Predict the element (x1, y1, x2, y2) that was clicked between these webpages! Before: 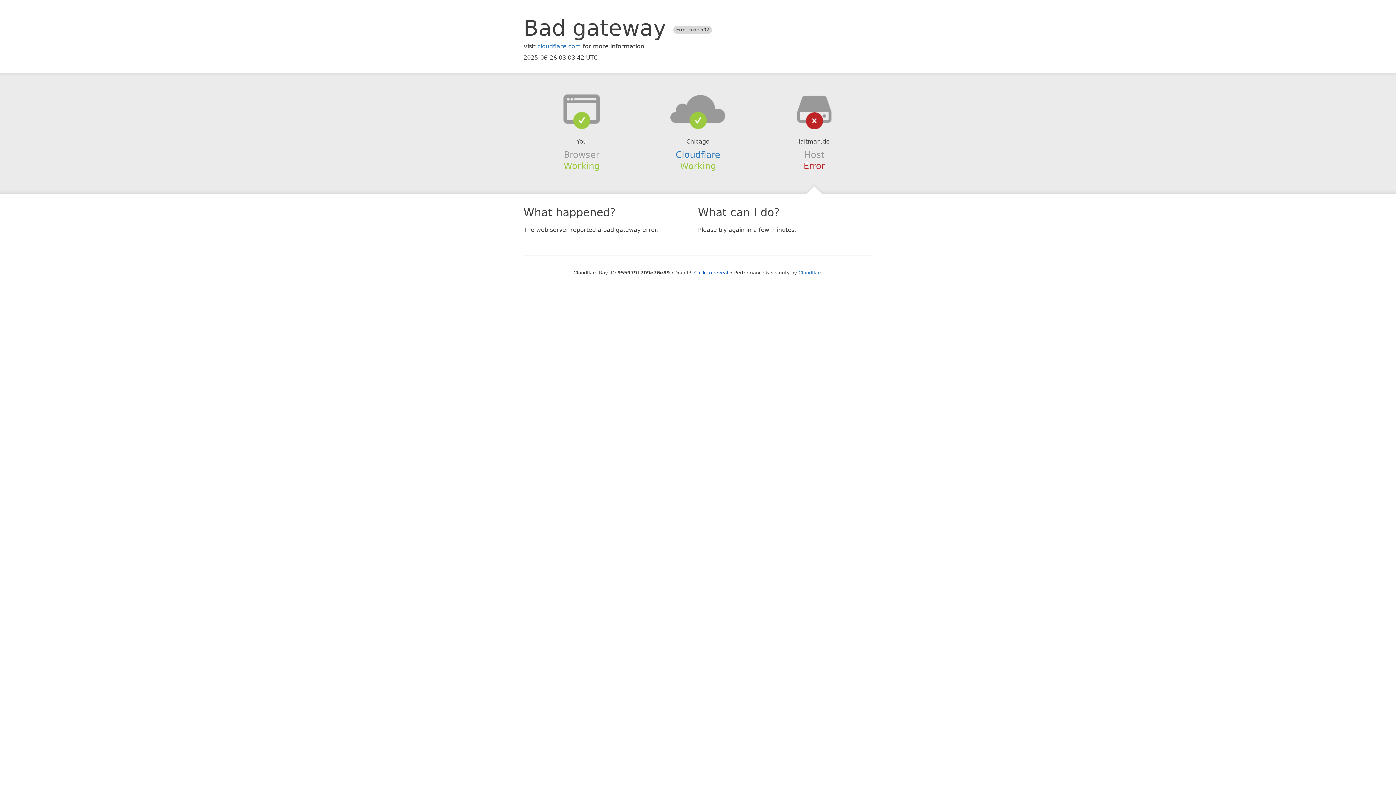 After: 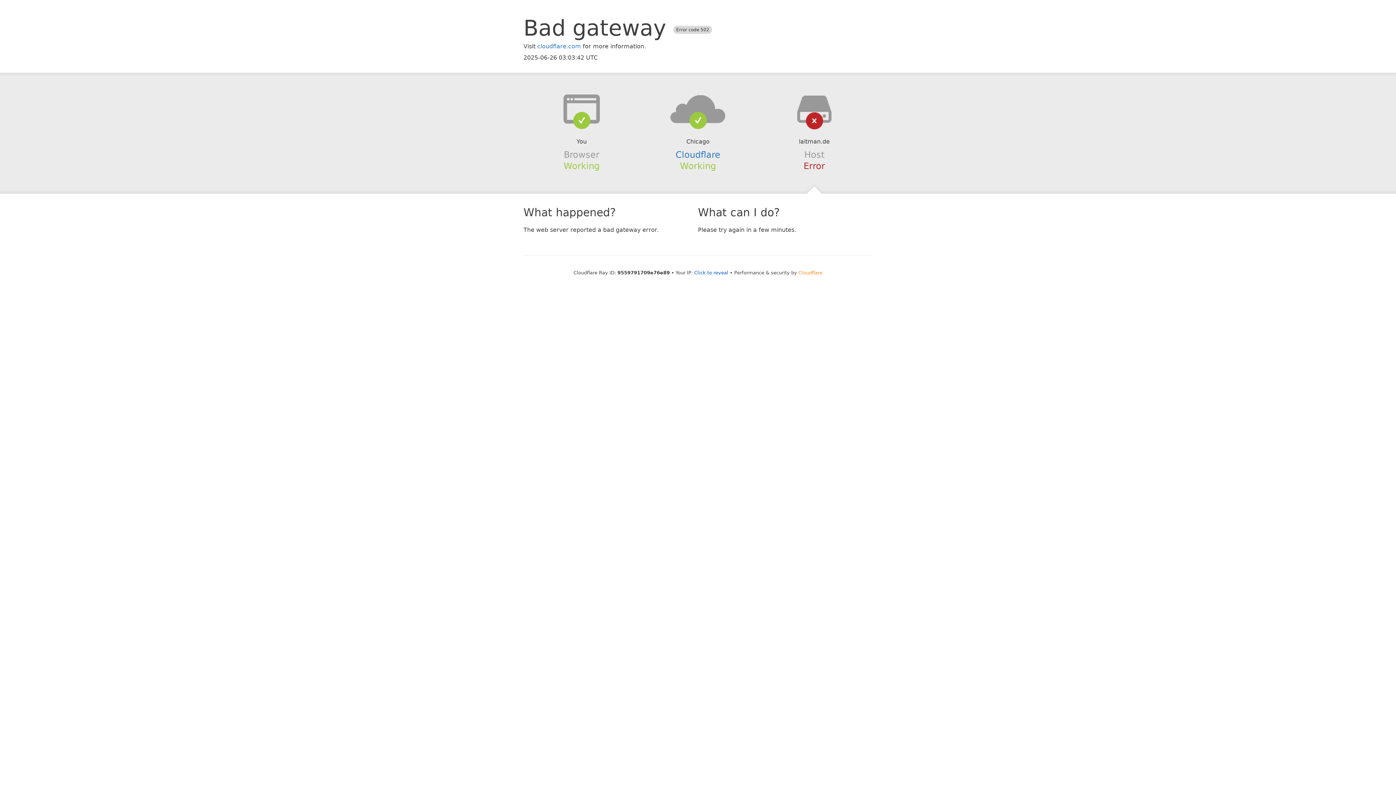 Action: bbox: (798, 270, 822, 275) label: Cloudflare